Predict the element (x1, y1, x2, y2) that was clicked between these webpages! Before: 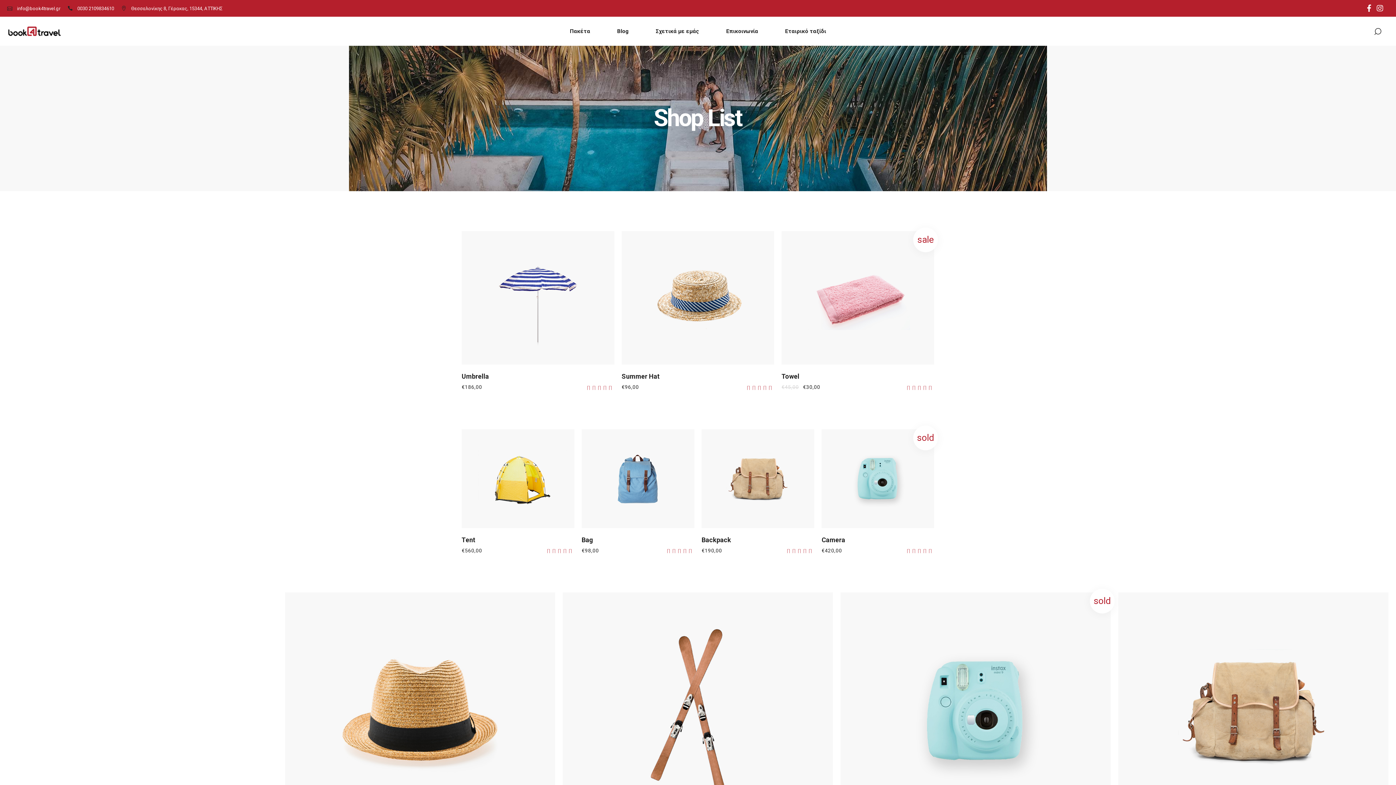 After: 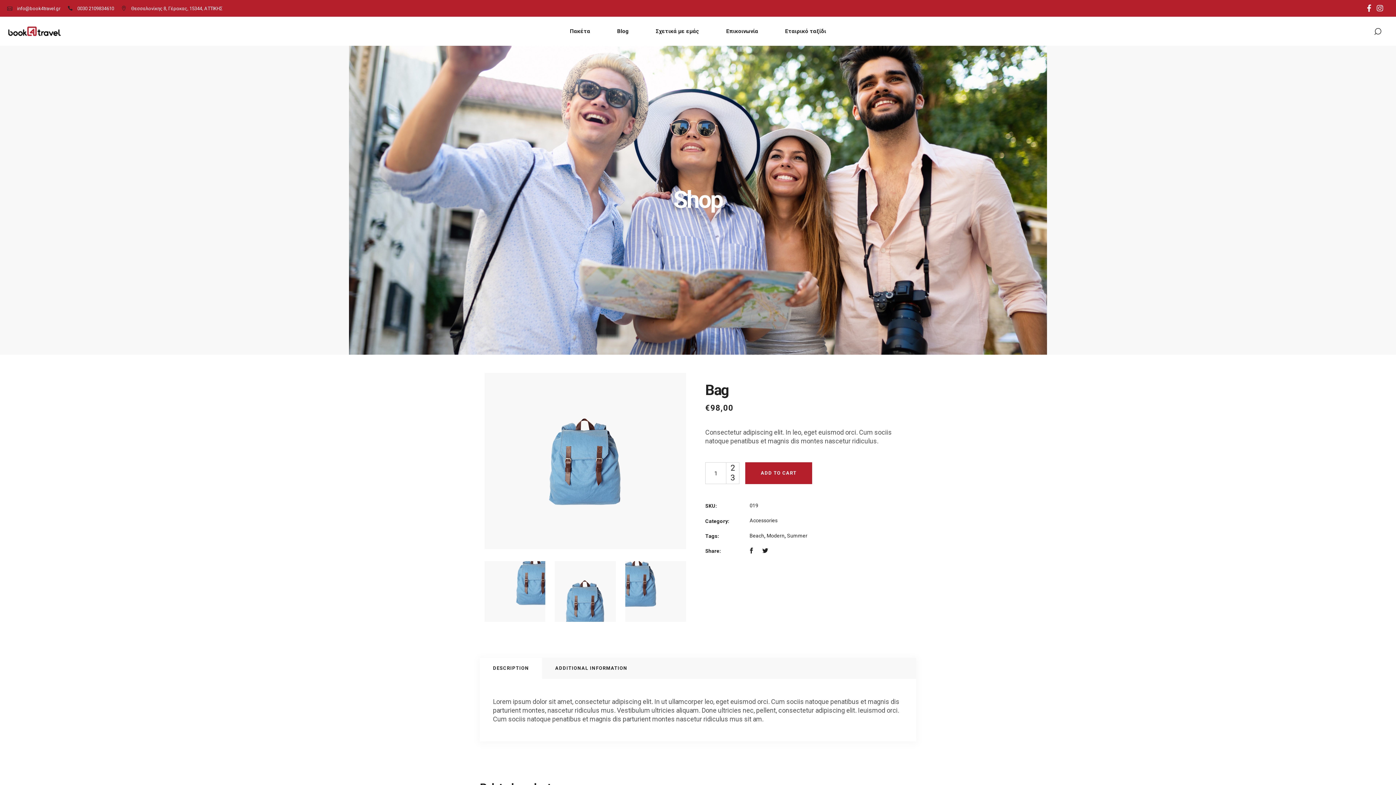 Action: bbox: (581, 429, 694, 528)